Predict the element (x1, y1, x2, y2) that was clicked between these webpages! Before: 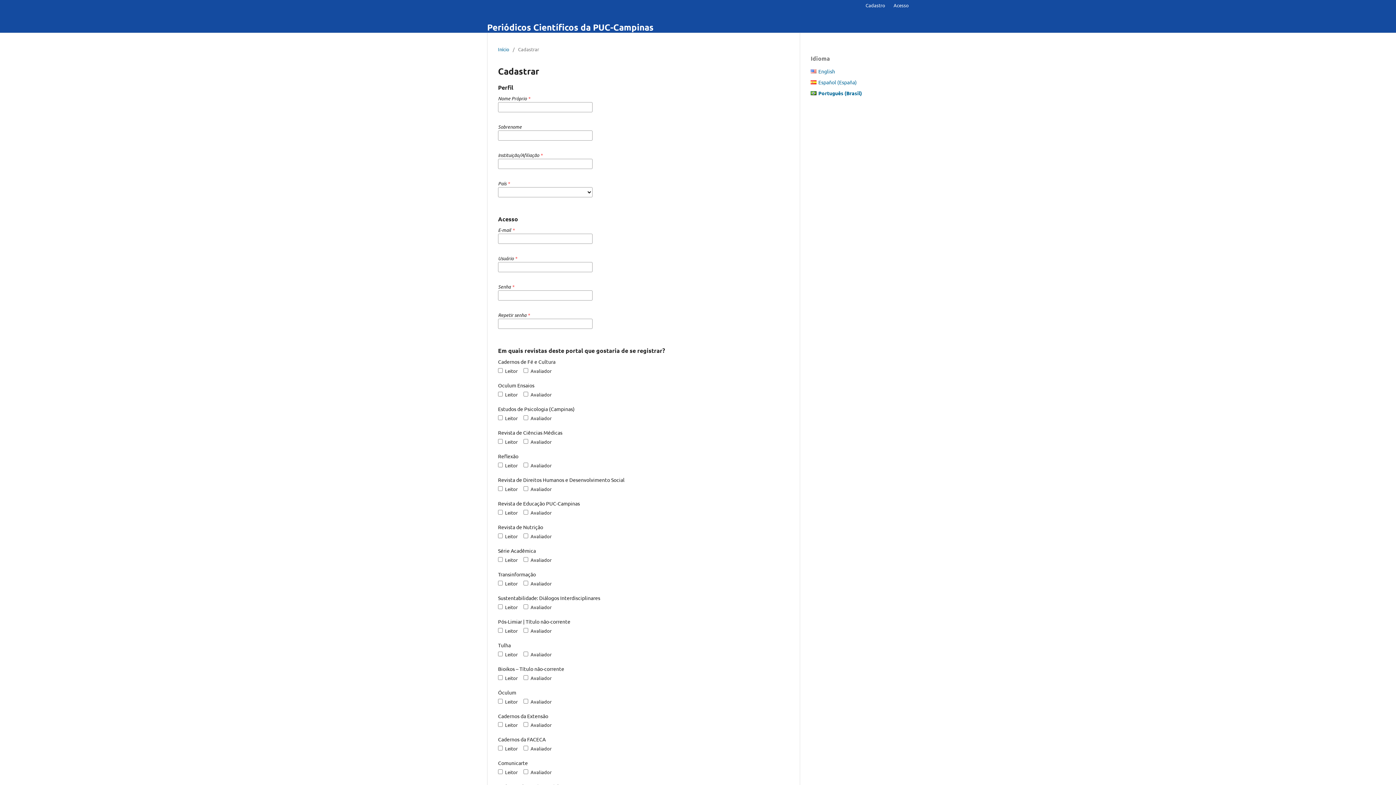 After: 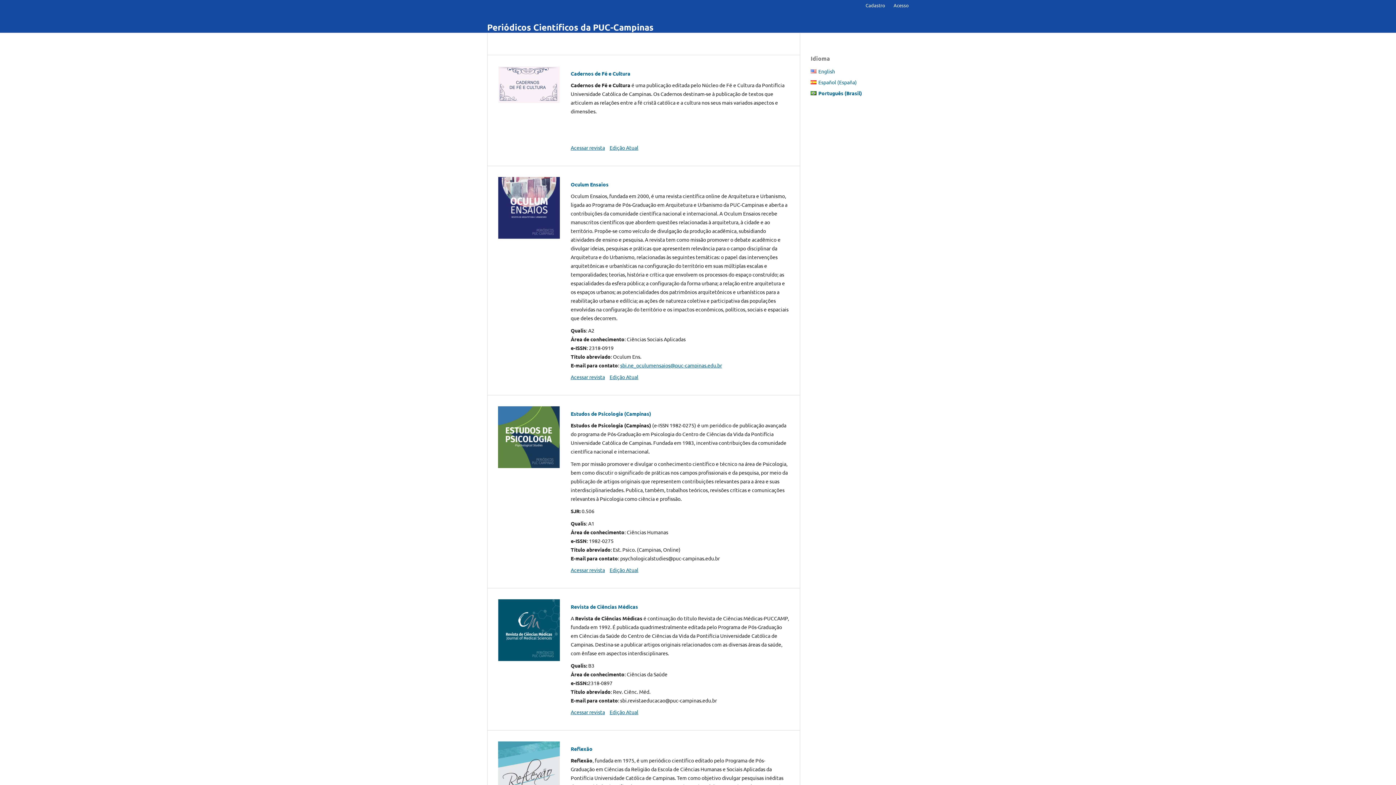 Action: bbox: (487, 17, 653, 36) label: Periódicos Científicos da PUC-Campinas